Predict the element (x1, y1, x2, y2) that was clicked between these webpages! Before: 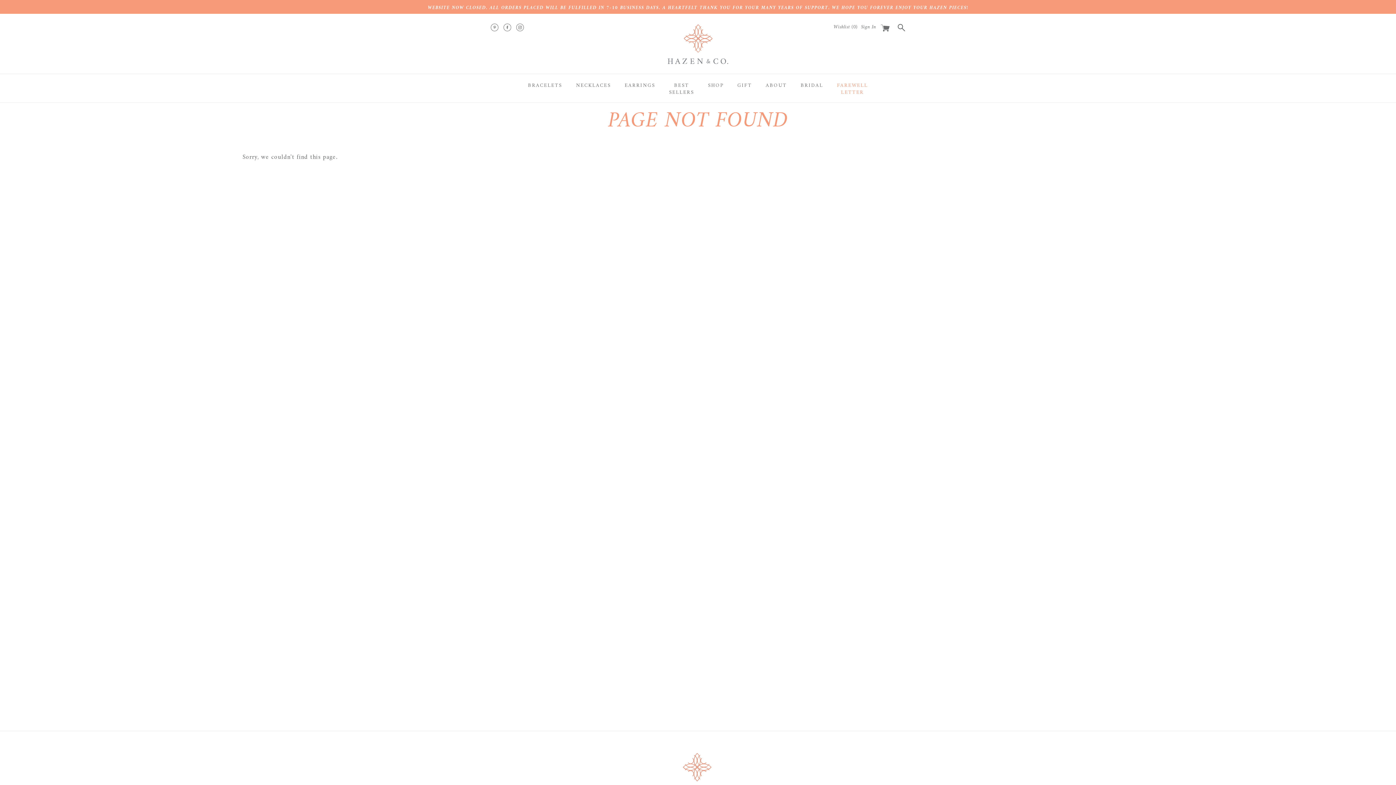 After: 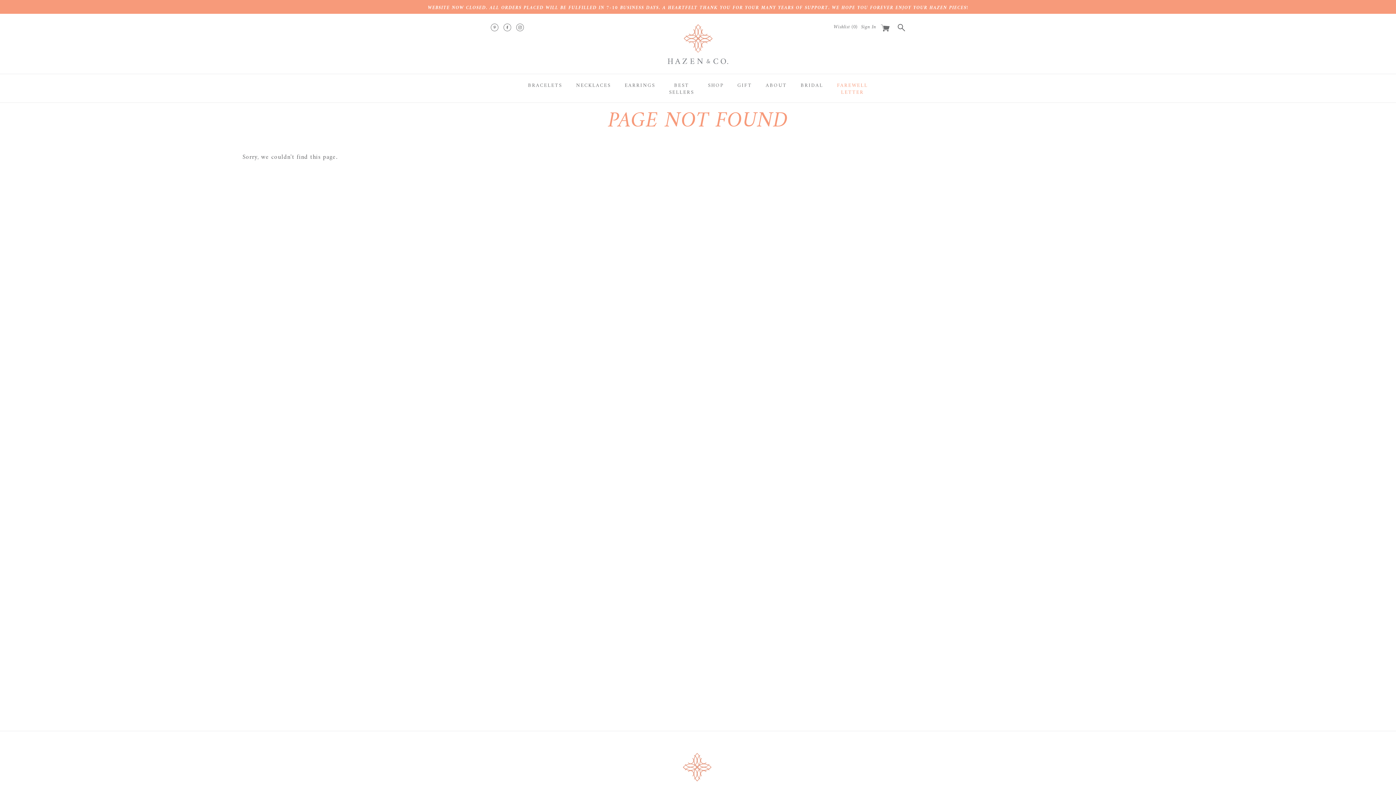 Action: bbox: (622, 74, 658, 95) label: EARRINGS